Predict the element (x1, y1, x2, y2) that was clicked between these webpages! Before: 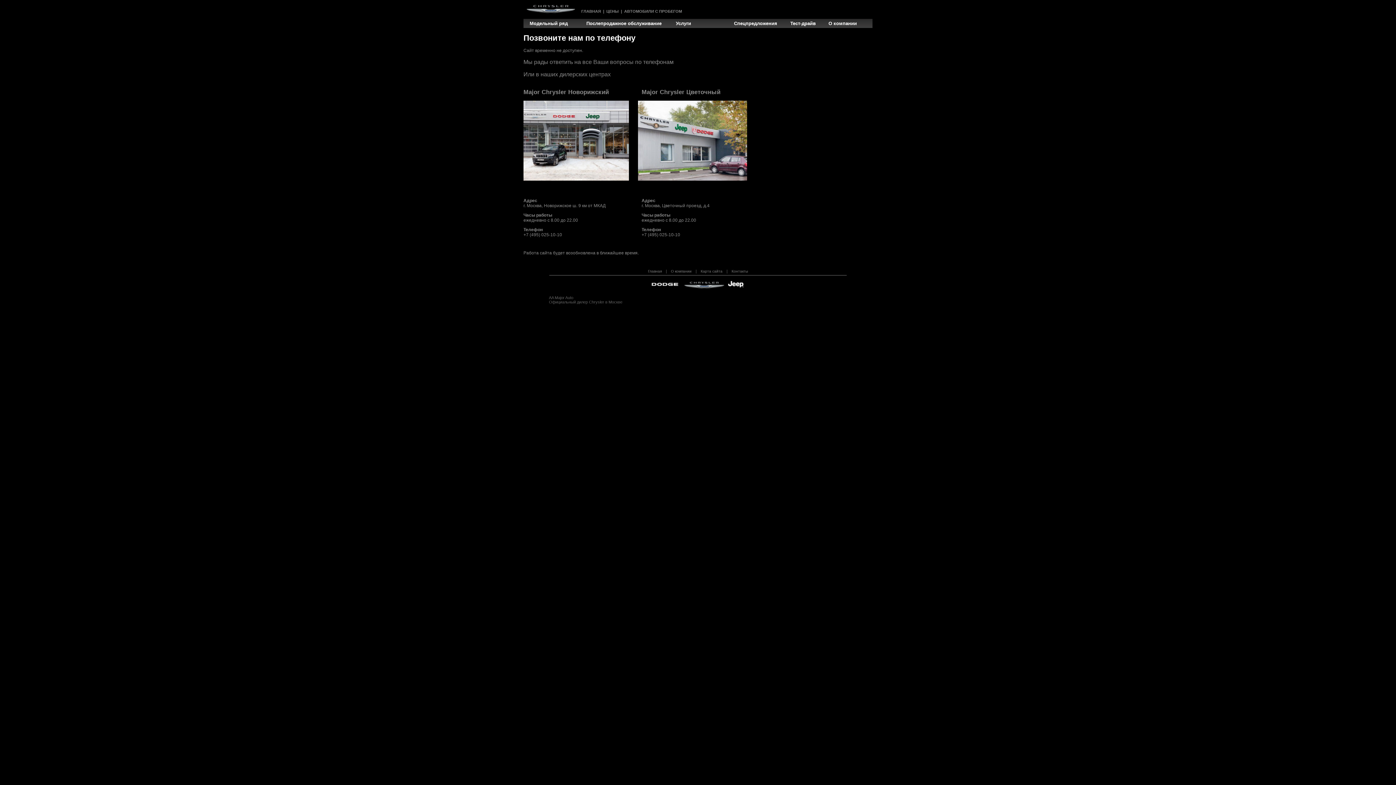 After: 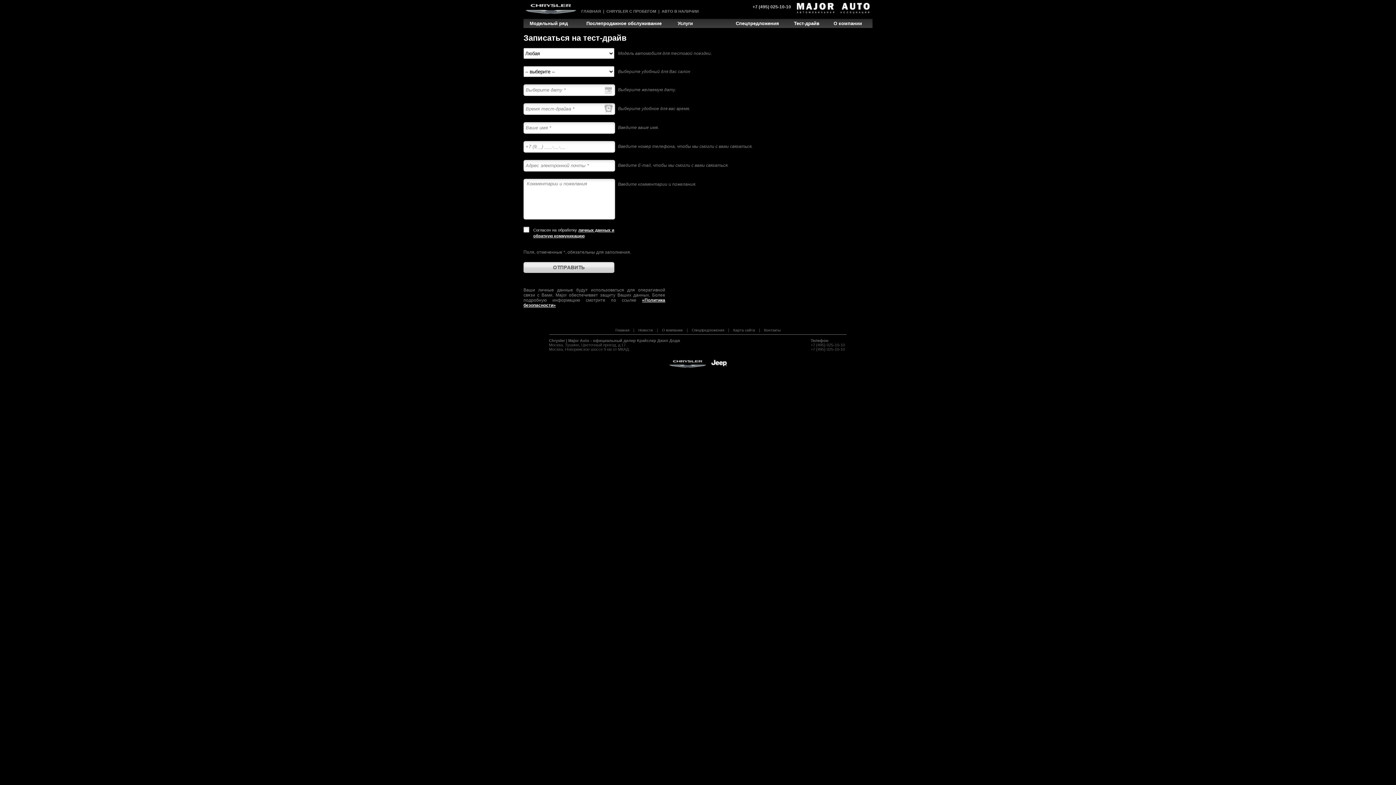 Action: label: Тест-драйв bbox: (787, 18, 817, 27)